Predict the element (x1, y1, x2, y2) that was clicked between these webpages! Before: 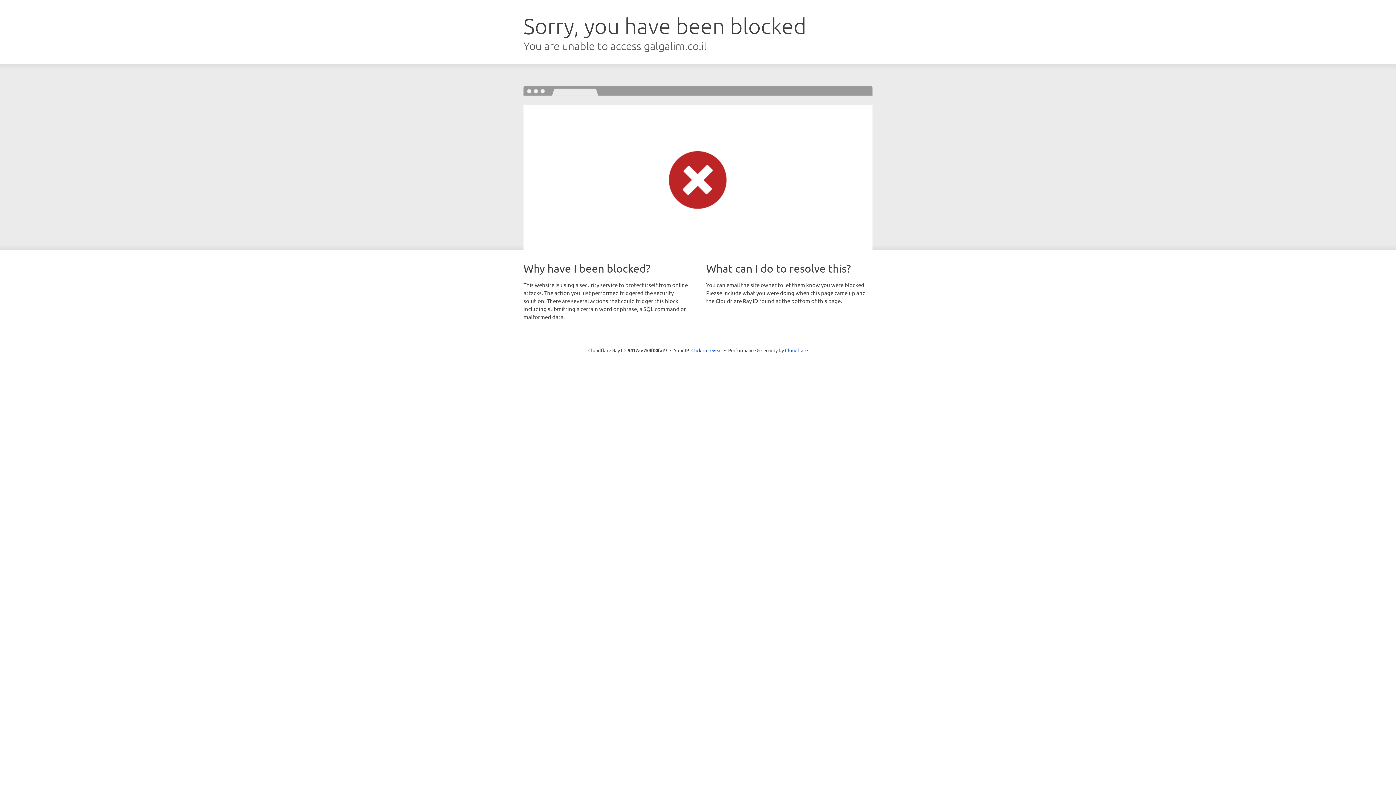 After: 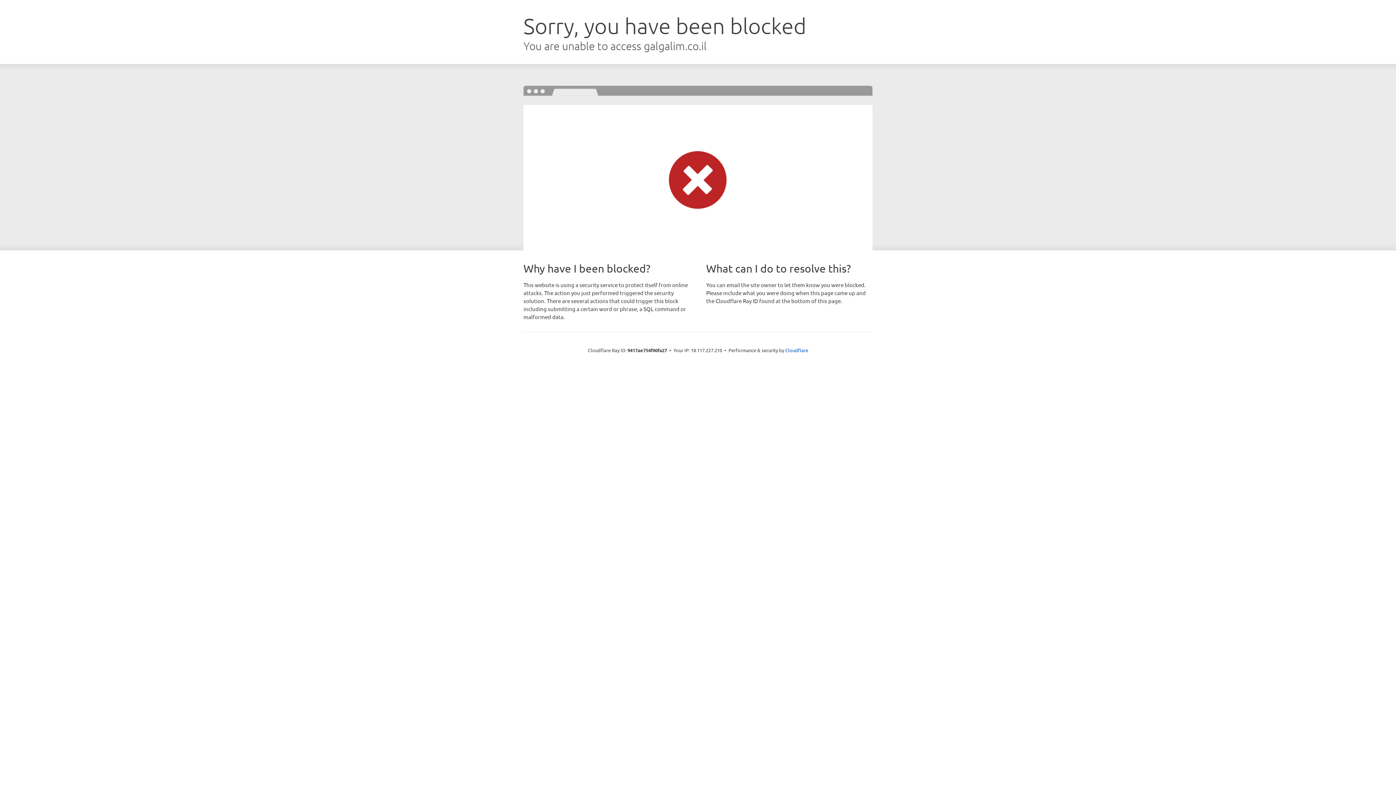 Action: label: Click to reveal bbox: (691, 346, 722, 353)